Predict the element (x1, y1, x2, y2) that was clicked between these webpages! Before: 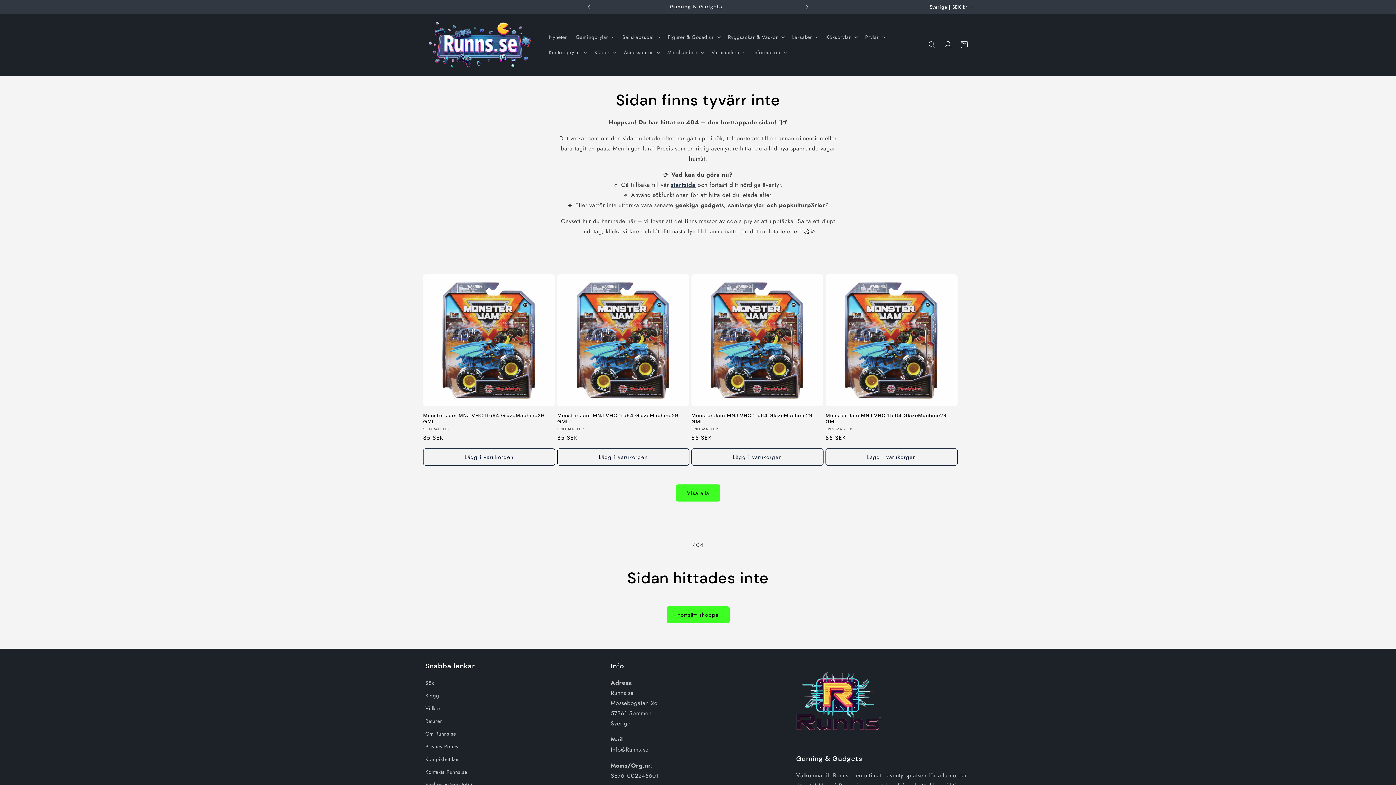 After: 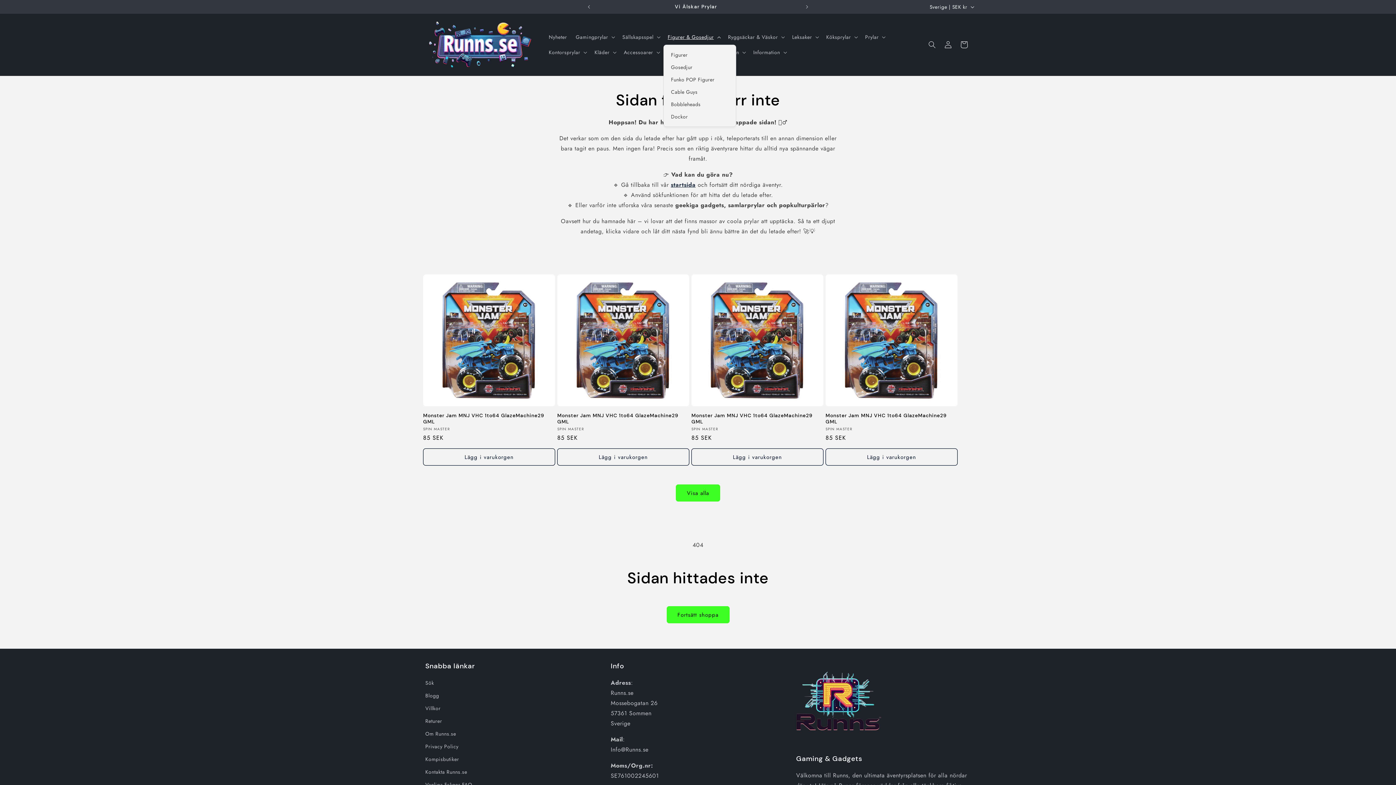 Action: bbox: (663, 29, 723, 44) label: Figurer & Gosedjur